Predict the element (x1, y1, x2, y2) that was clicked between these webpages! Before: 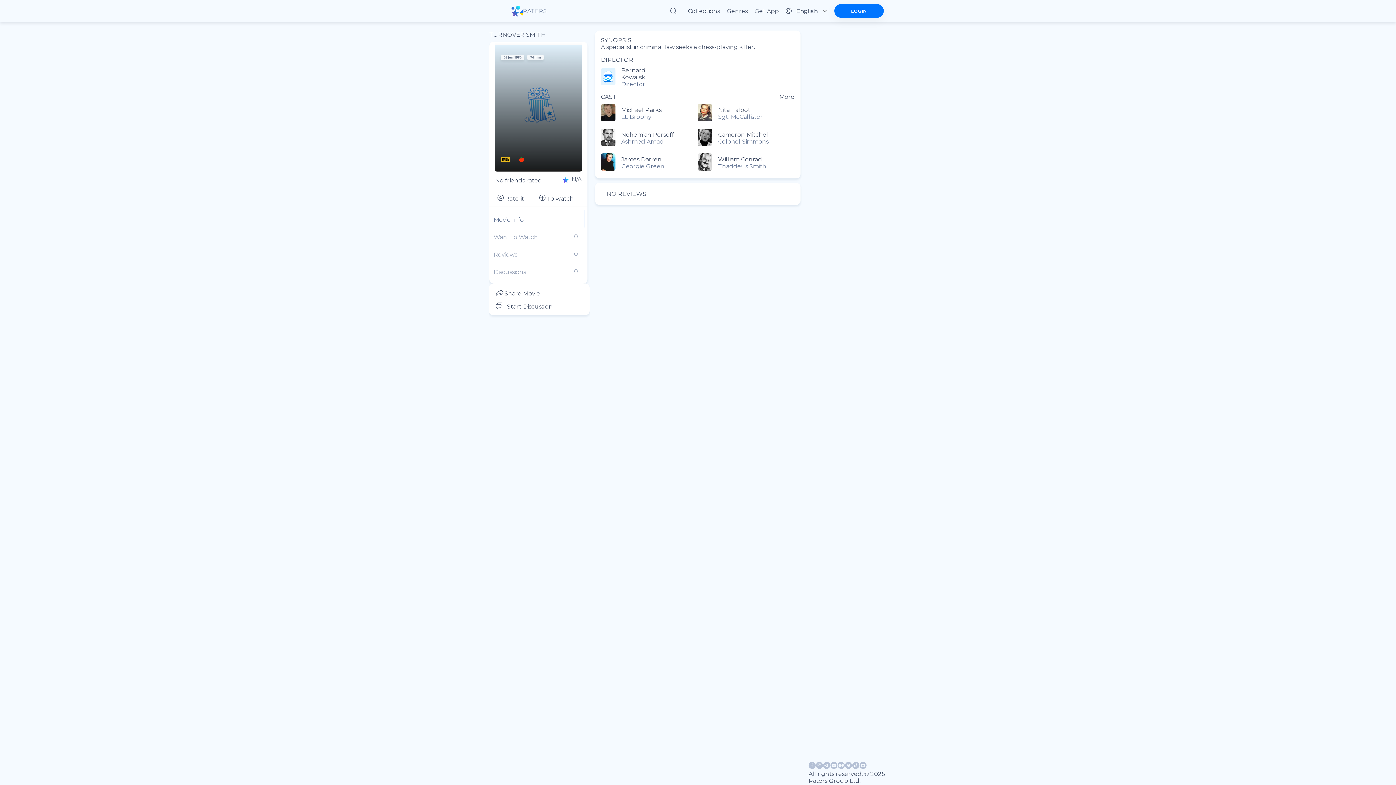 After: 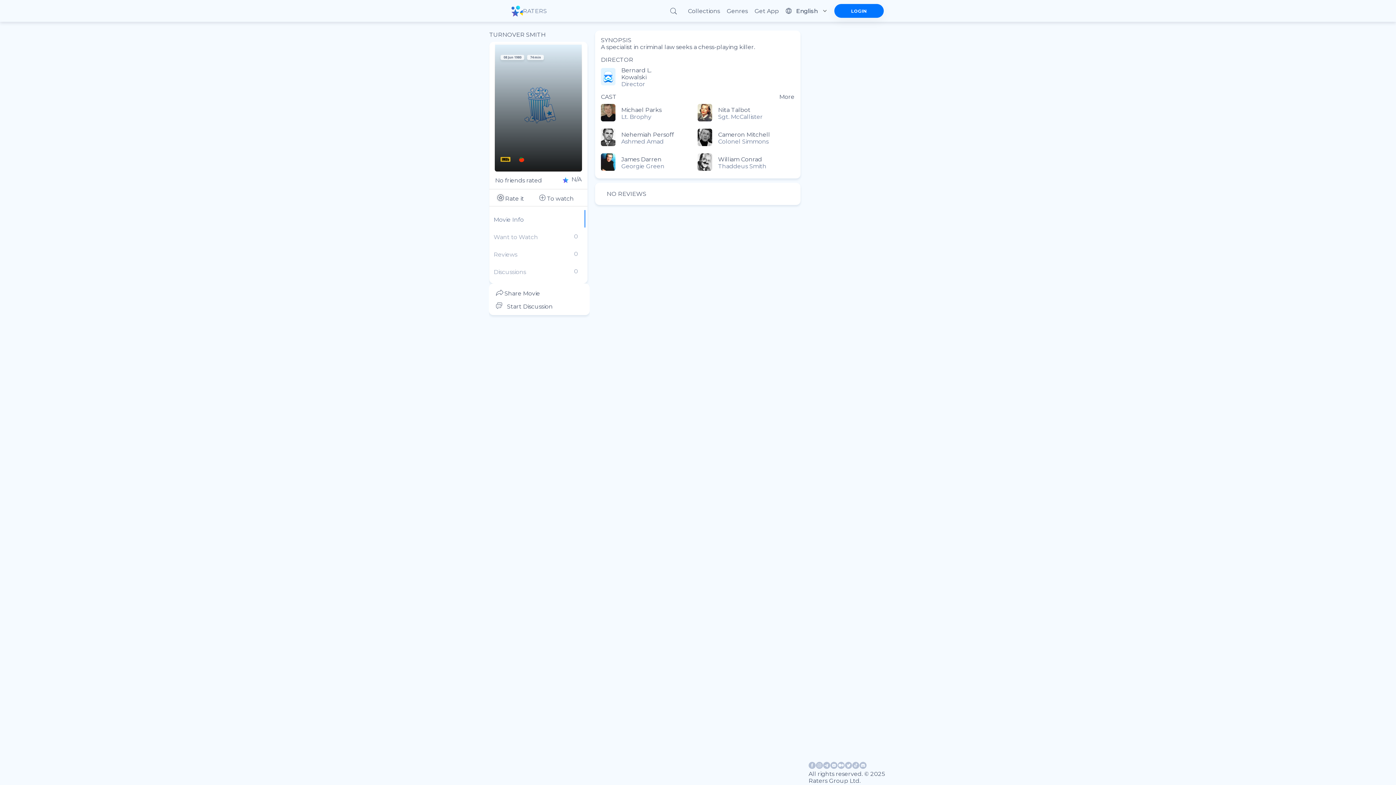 Action: bbox: (496, 193, 505, 202)